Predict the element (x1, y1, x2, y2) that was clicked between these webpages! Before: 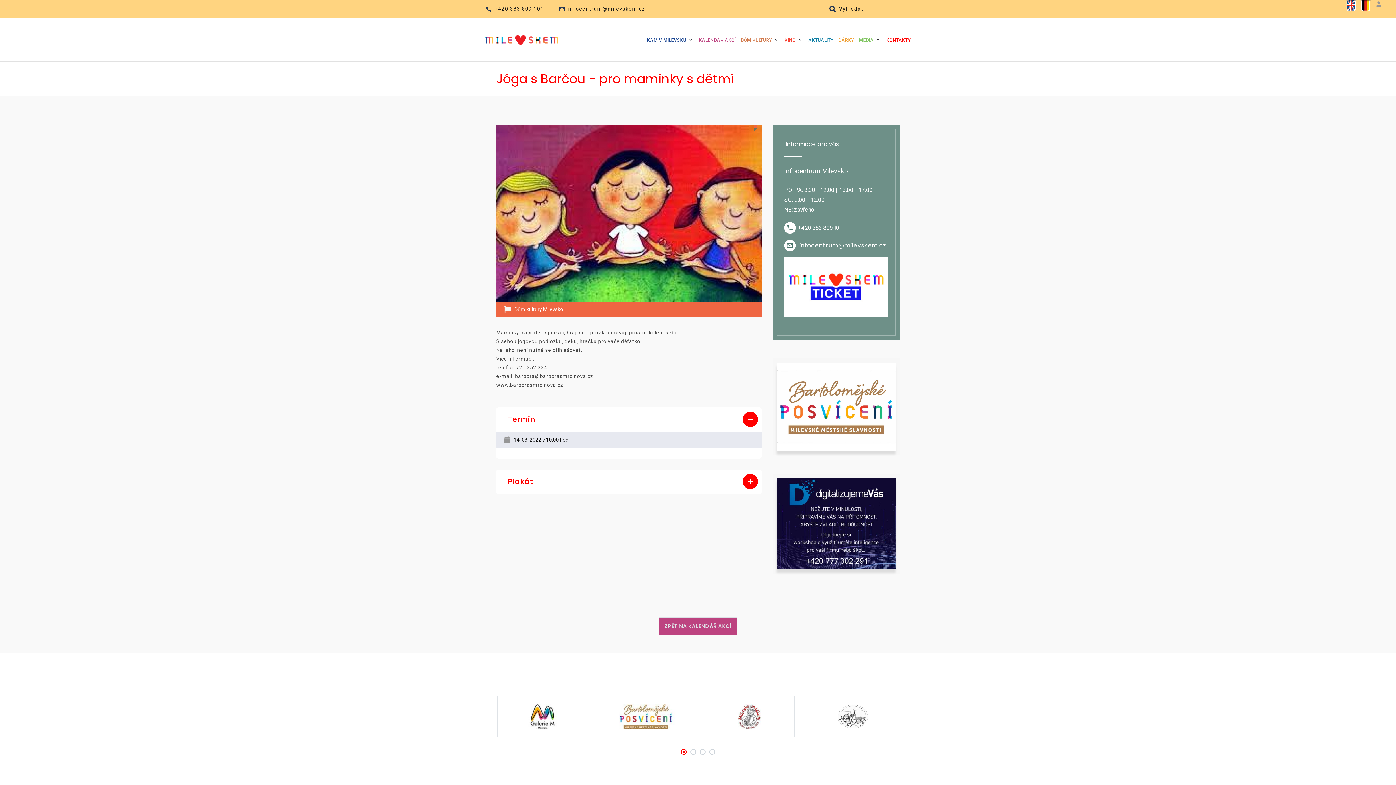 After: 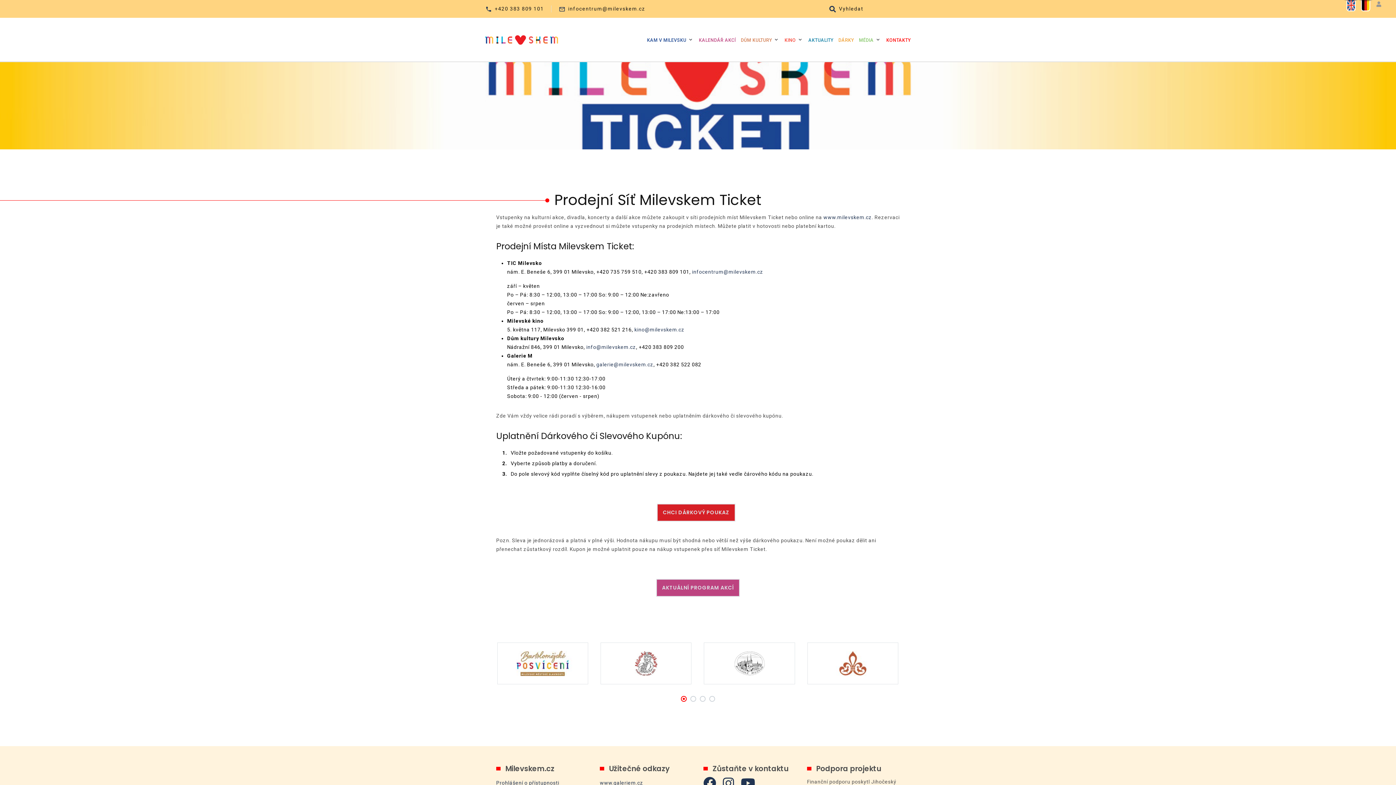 Action: bbox: (784, 257, 888, 317)